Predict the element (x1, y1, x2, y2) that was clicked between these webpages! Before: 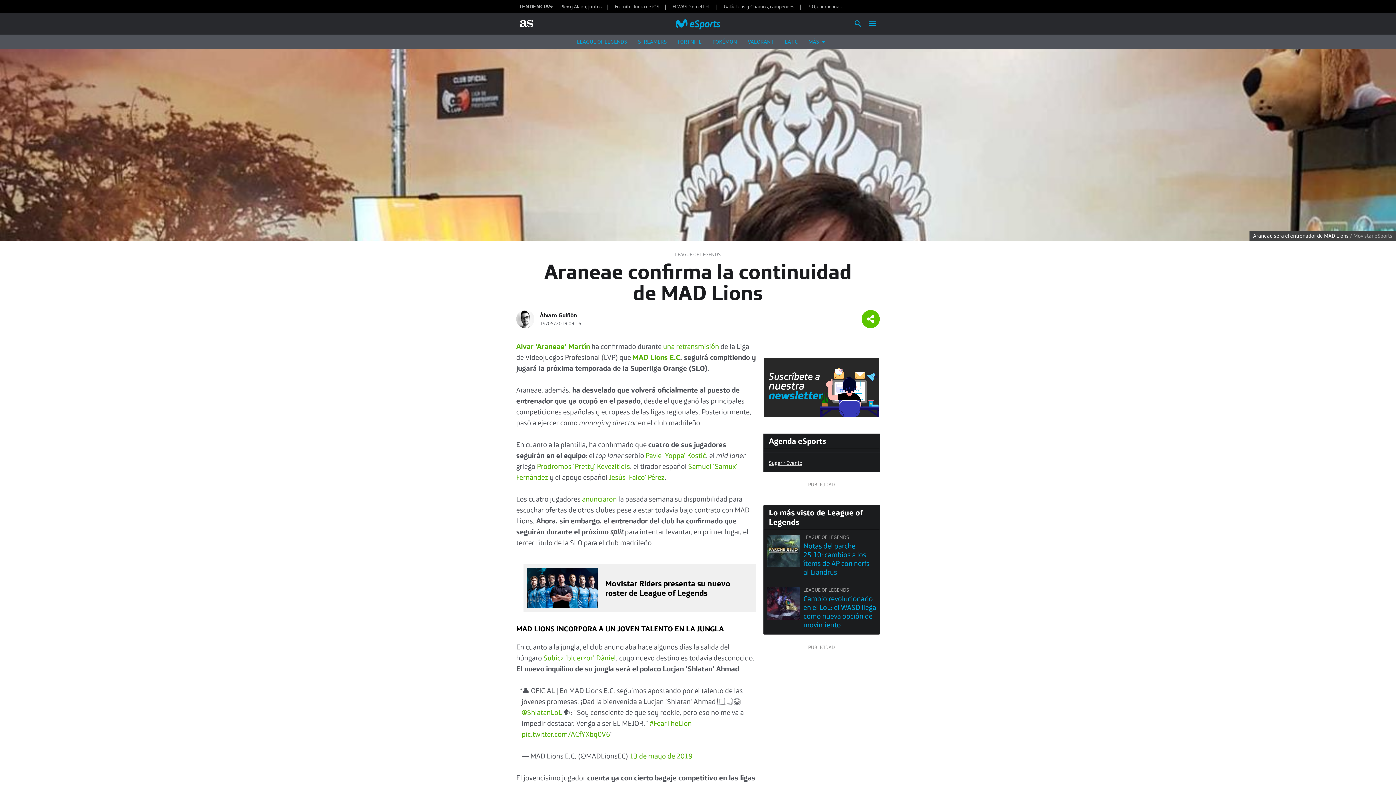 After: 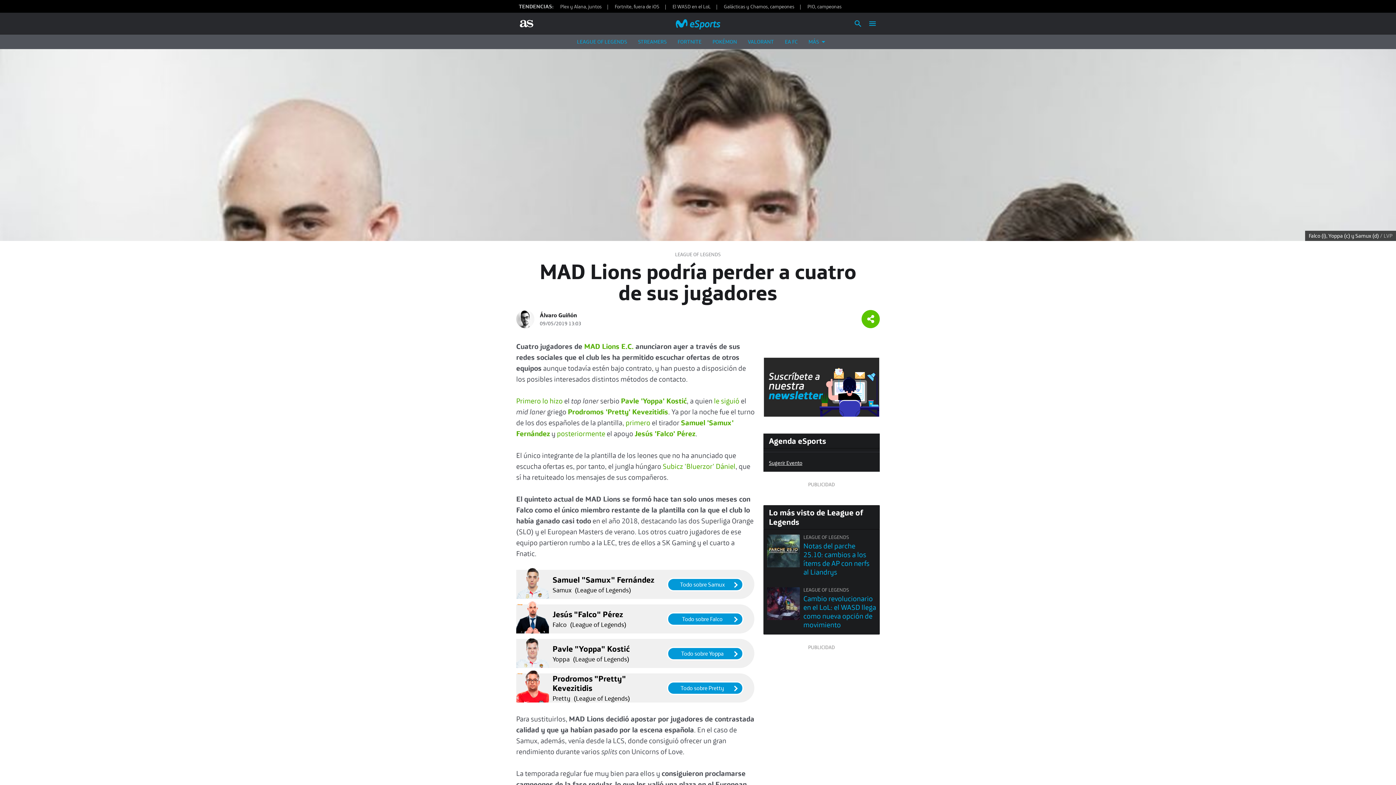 Action: label: anunciaron bbox: (582, 494, 617, 503)